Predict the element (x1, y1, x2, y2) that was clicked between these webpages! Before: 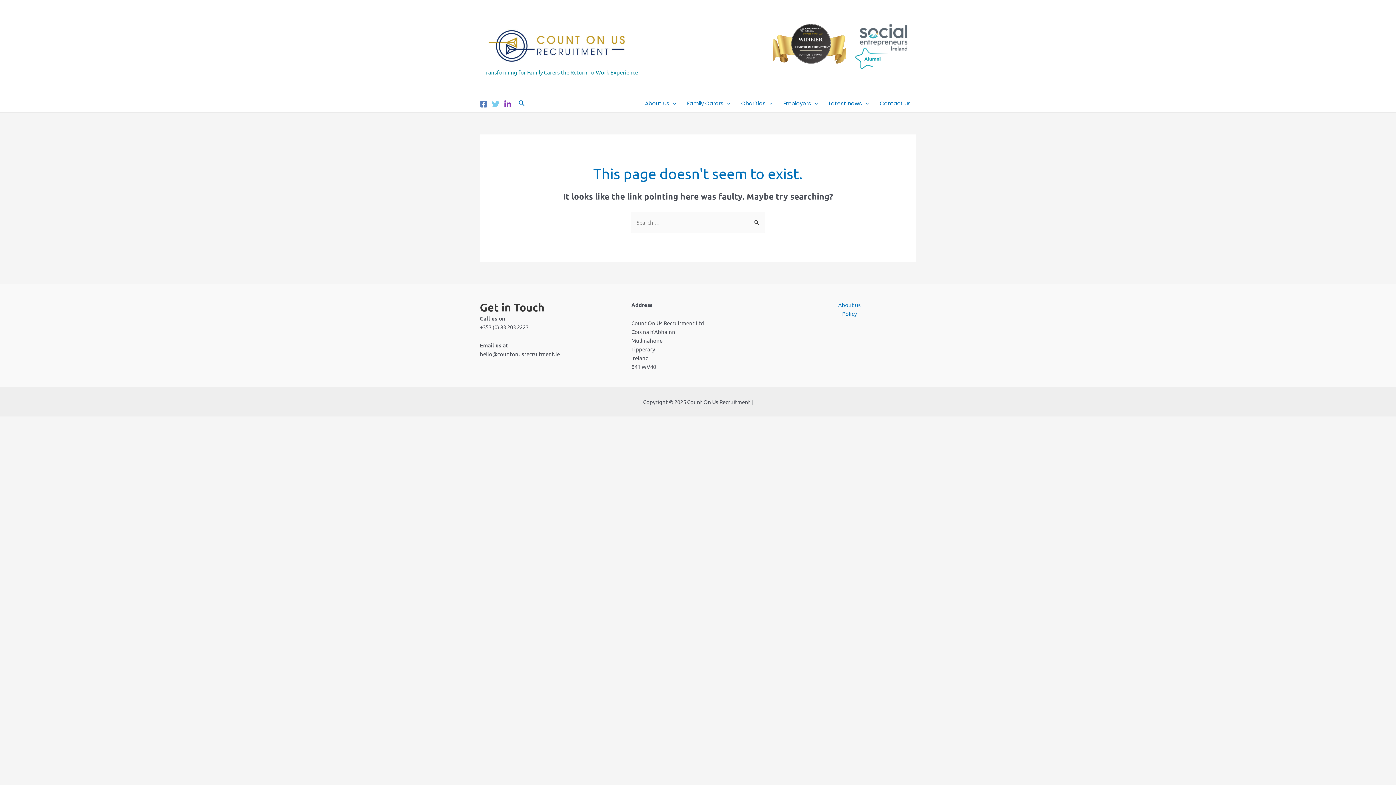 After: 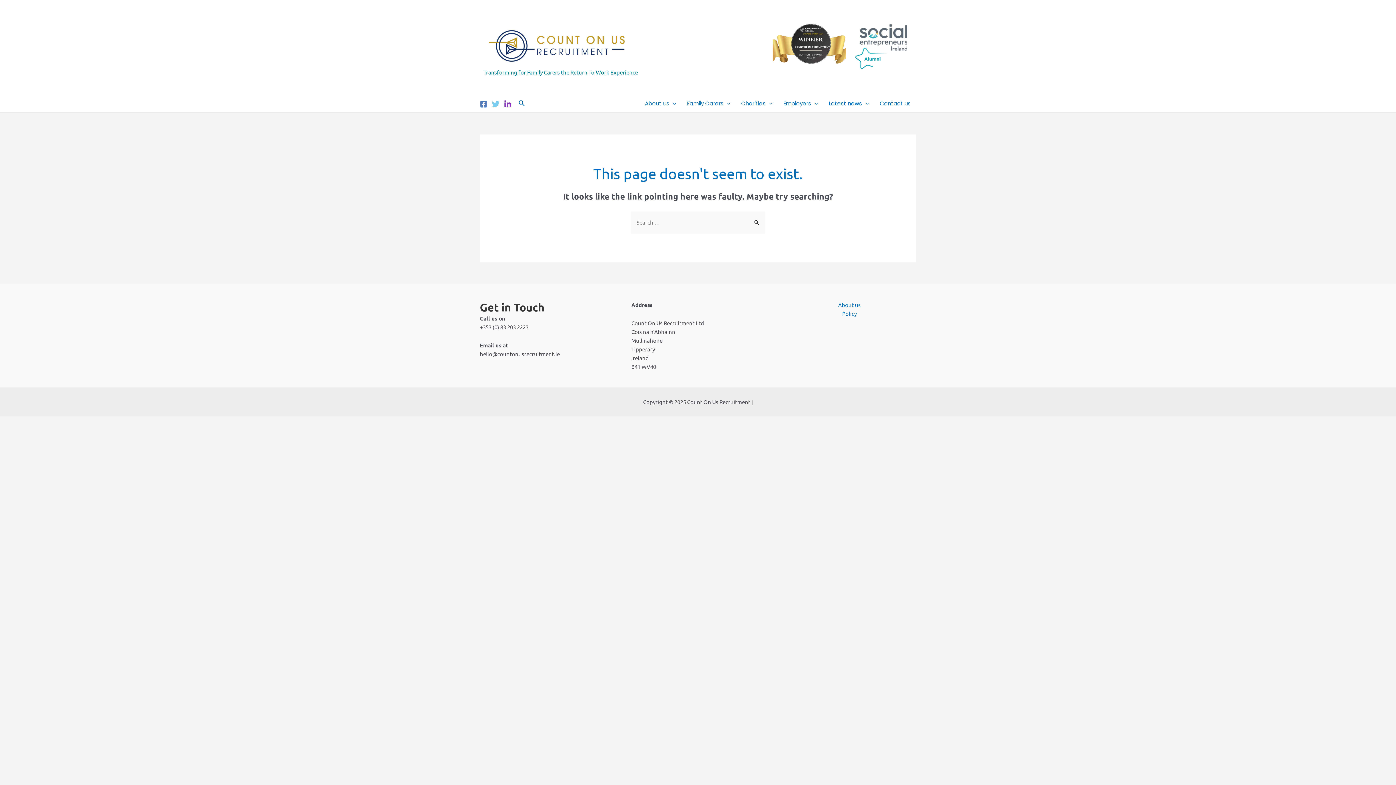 Action: bbox: (504, 100, 511, 107) label: LinkedIn